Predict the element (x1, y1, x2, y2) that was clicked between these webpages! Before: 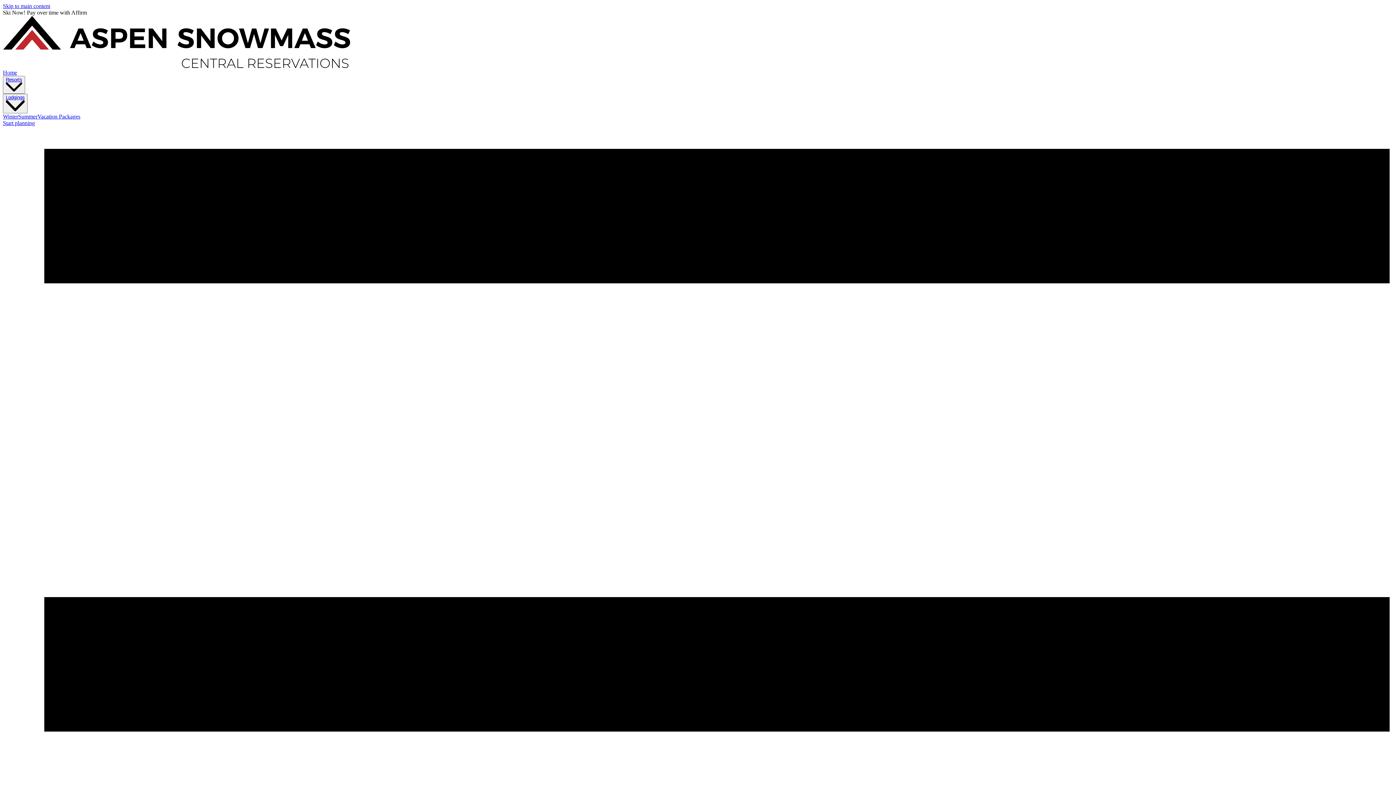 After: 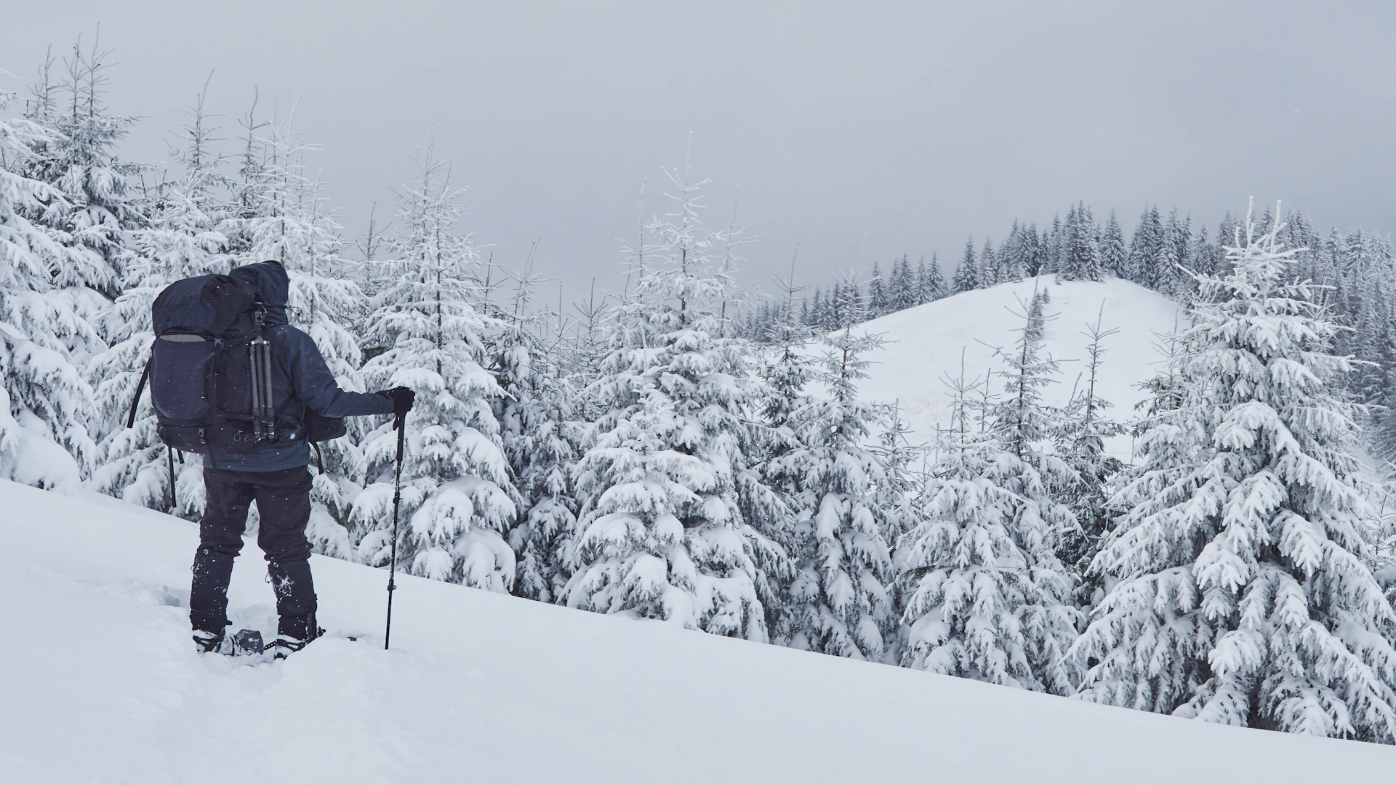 Action: label: Winter bbox: (2, 113, 18, 119)